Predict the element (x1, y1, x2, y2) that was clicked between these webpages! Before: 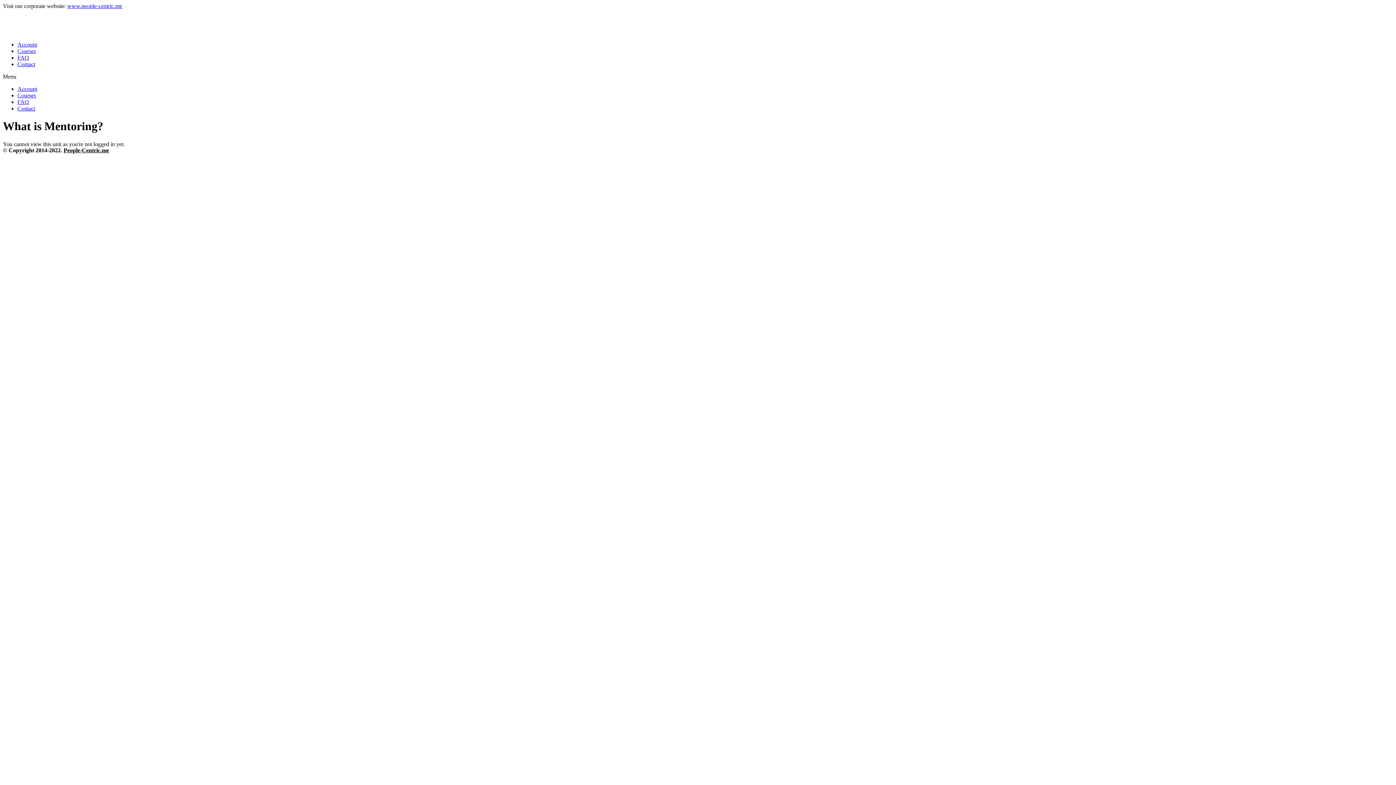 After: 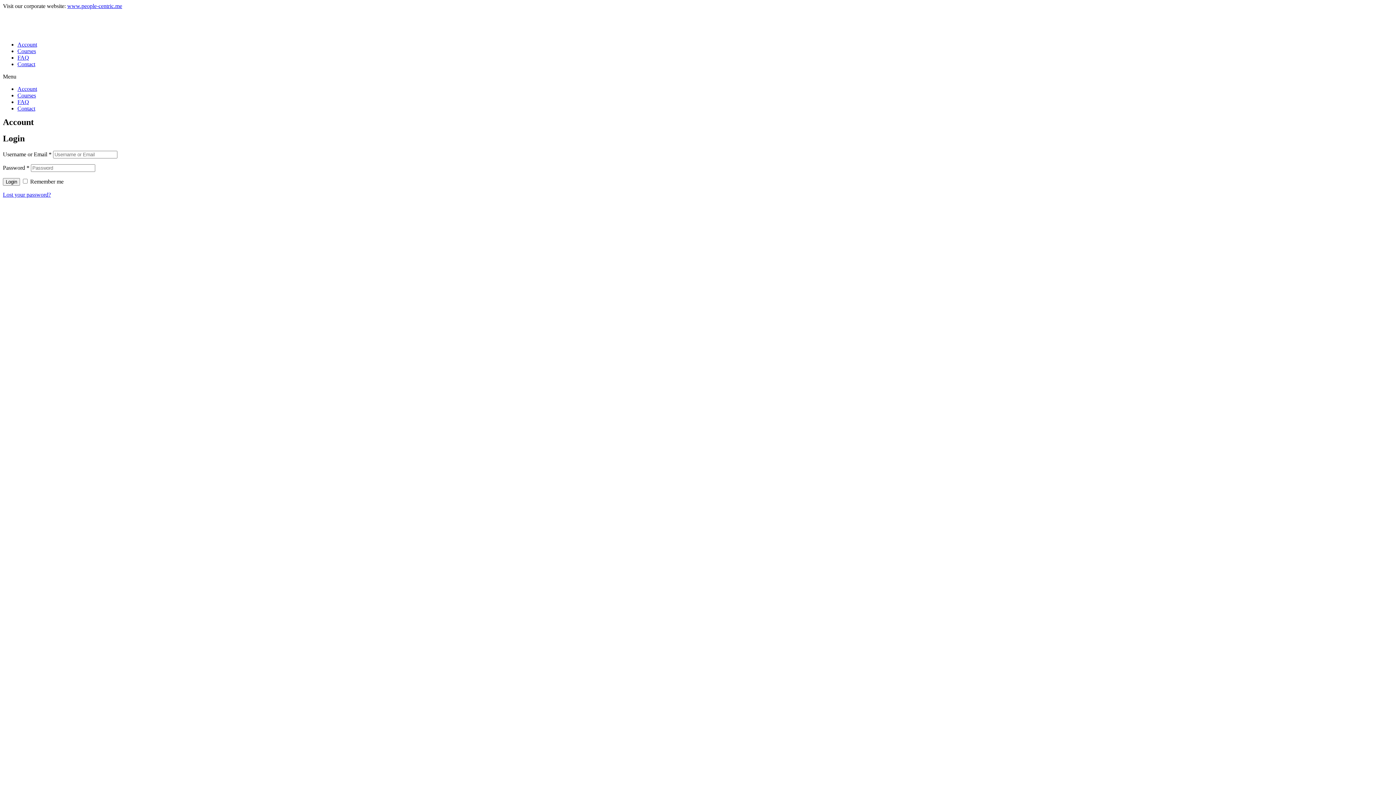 Action: label: Account bbox: (17, 41, 37, 47)